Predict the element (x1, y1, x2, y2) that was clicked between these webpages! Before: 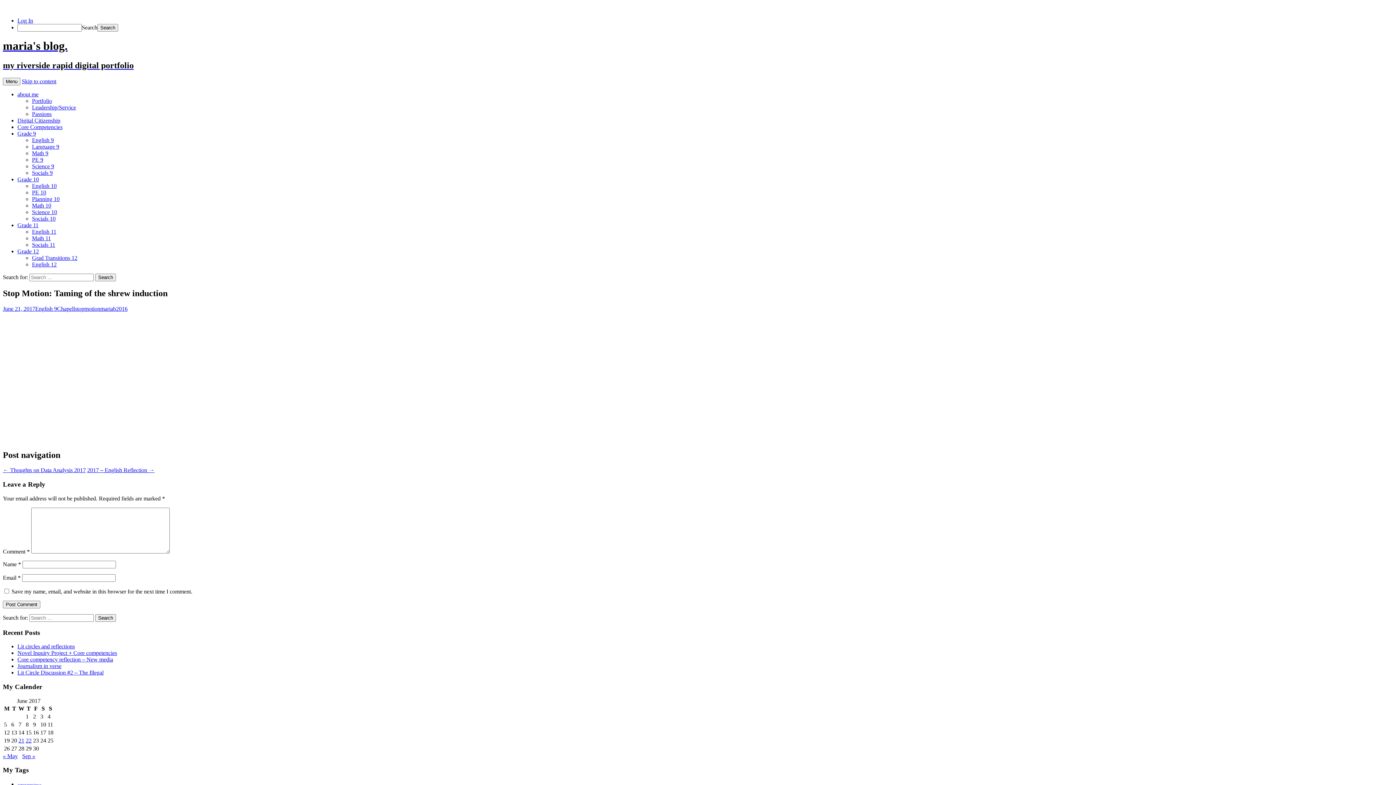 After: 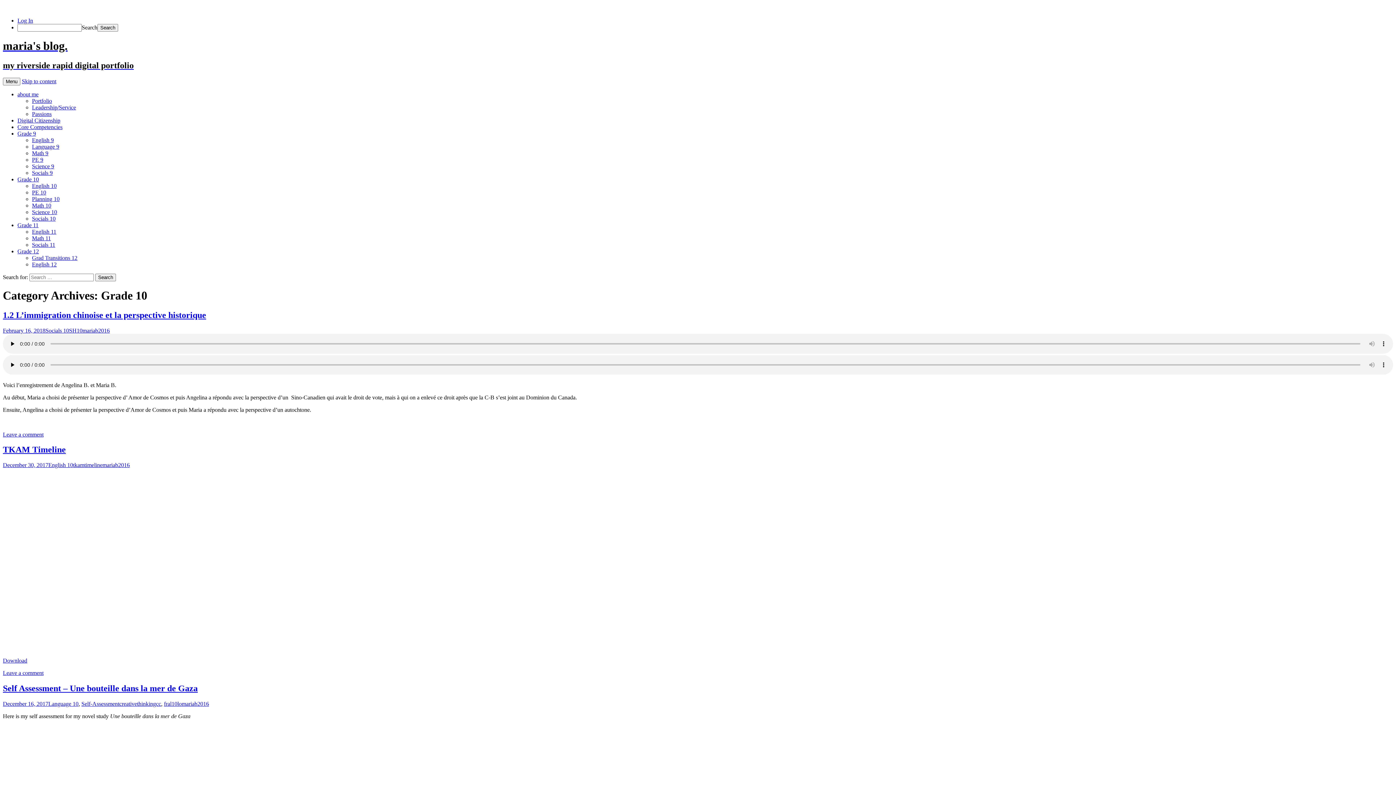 Action: label: Grade 10 bbox: (17, 176, 38, 182)